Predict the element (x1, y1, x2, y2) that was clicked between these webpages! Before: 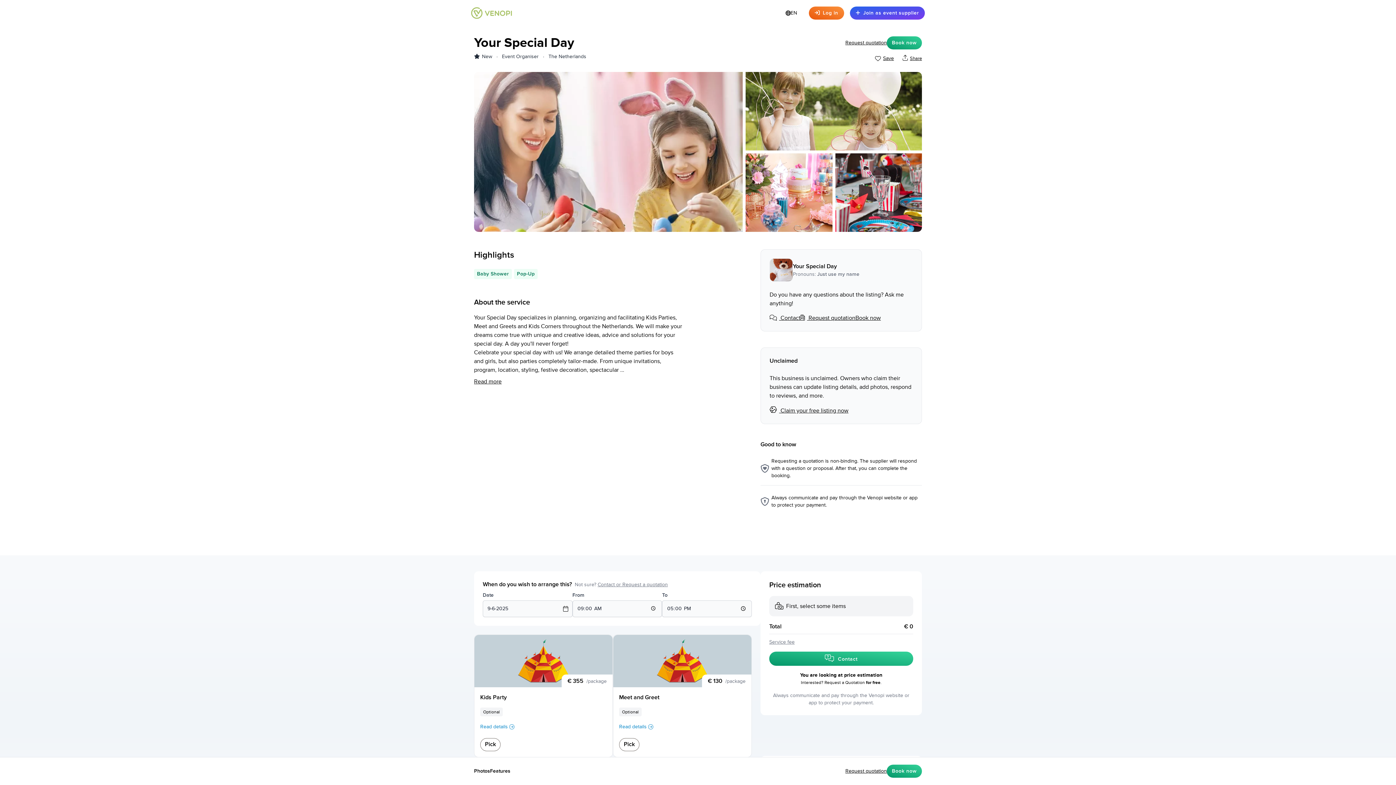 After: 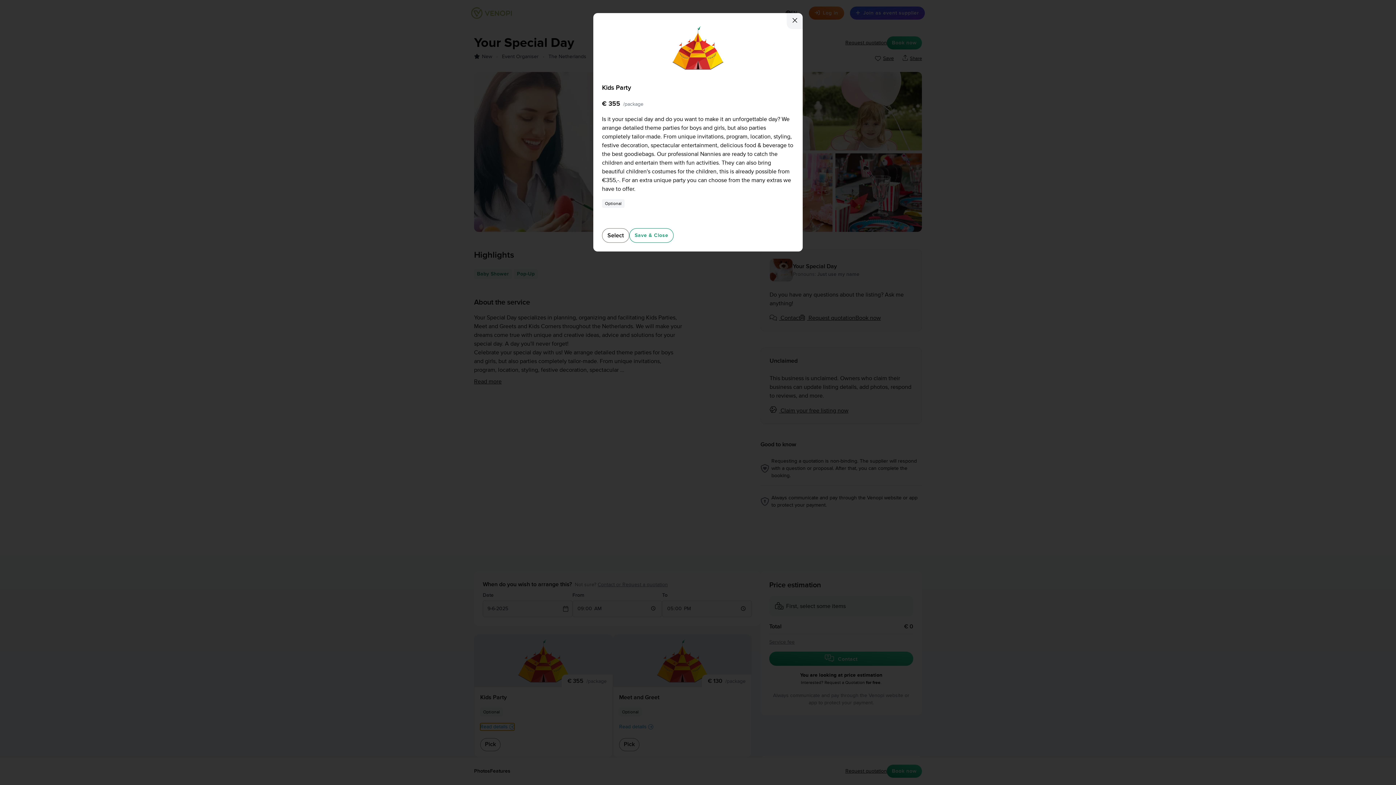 Action: bbox: (480, 723, 514, 730) label: Read details 